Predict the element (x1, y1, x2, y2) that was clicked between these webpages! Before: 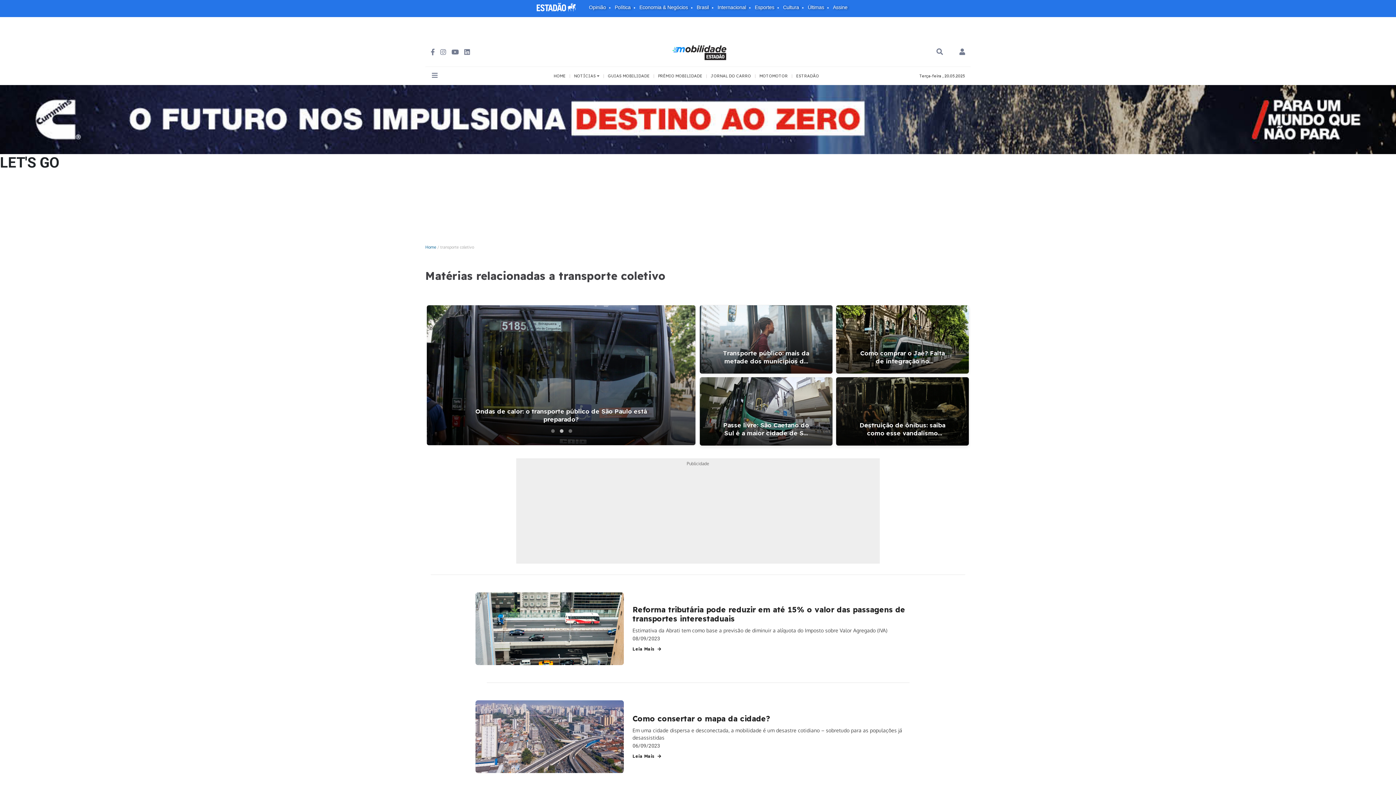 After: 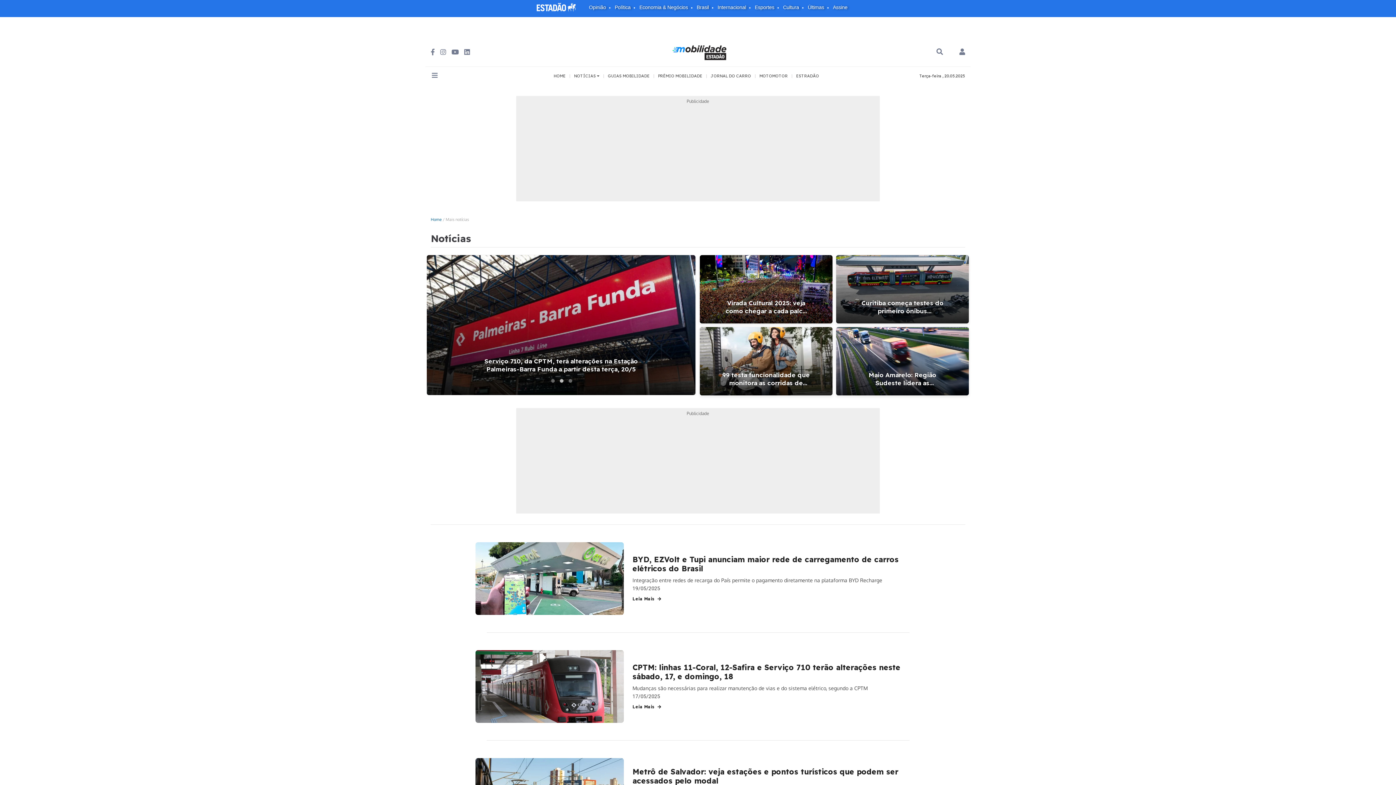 Action: label: NOTÍCIAS  bbox: (570, 73, 603, 78)